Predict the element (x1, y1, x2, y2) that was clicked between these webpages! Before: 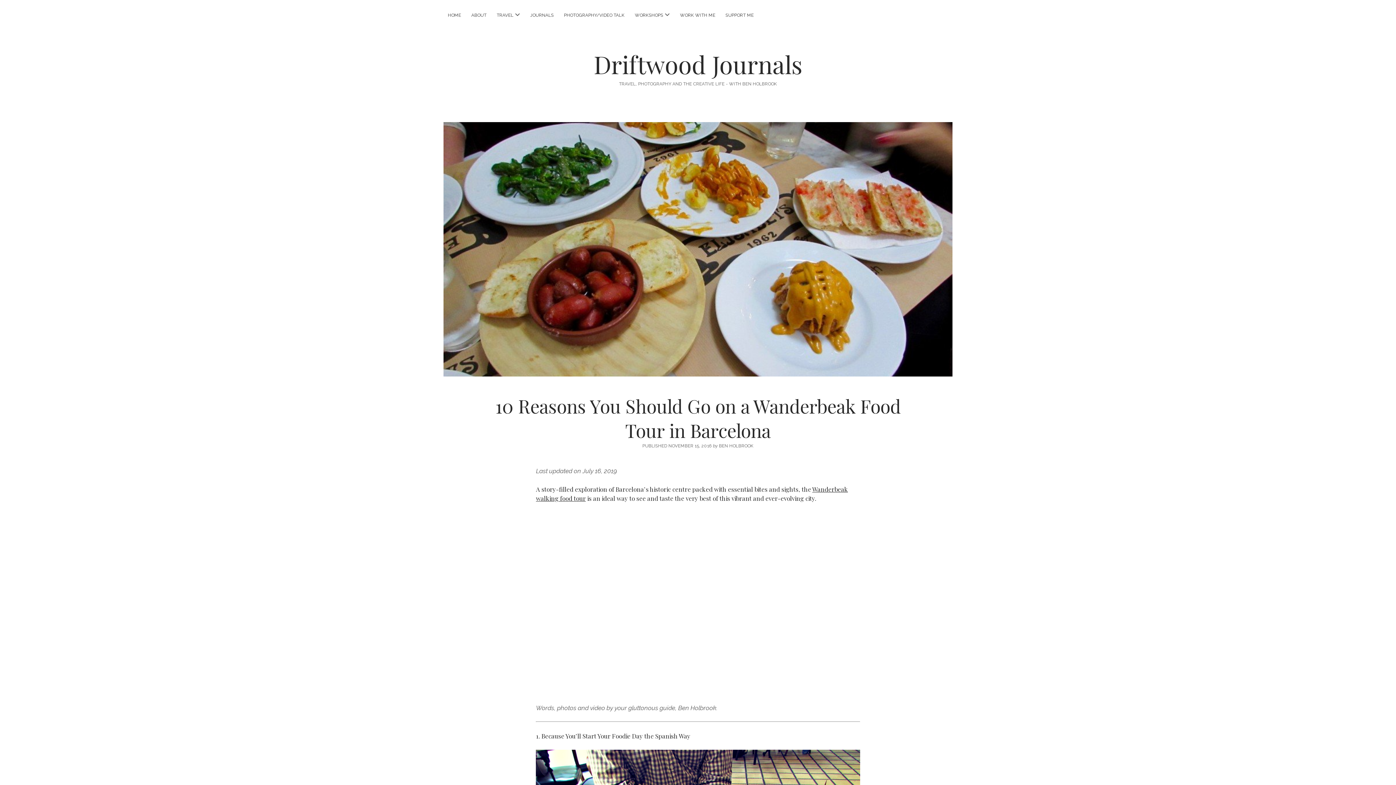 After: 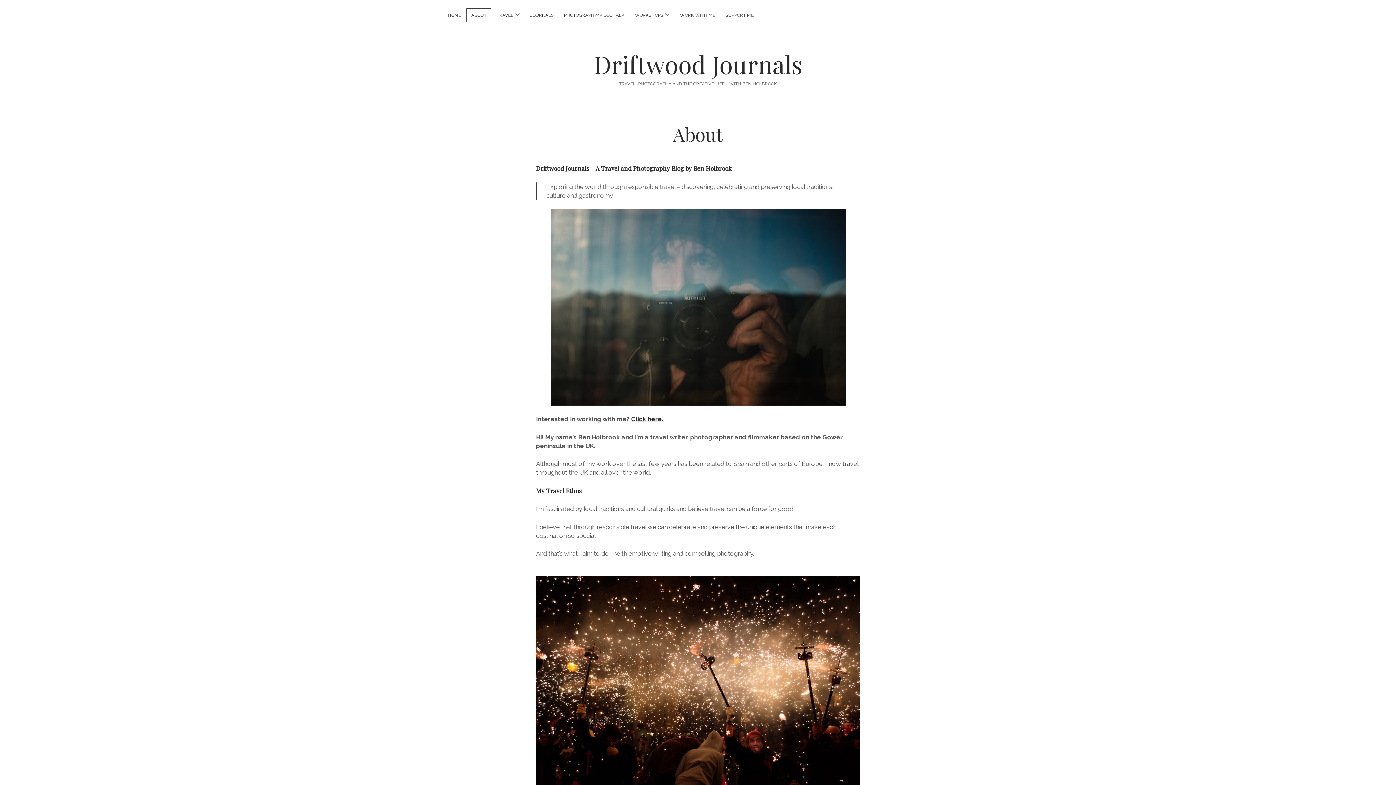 Action: label: ABOUT bbox: (467, 8, 491, 21)